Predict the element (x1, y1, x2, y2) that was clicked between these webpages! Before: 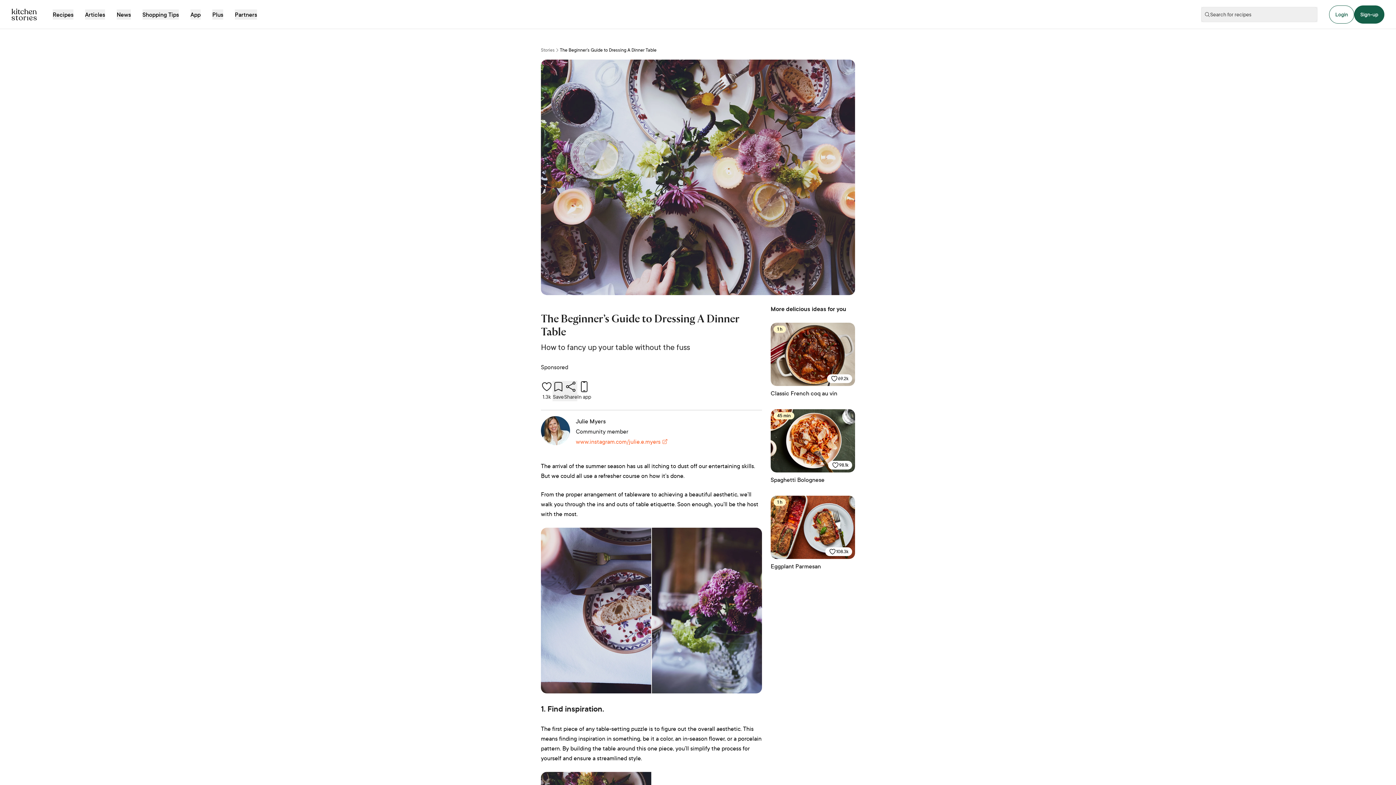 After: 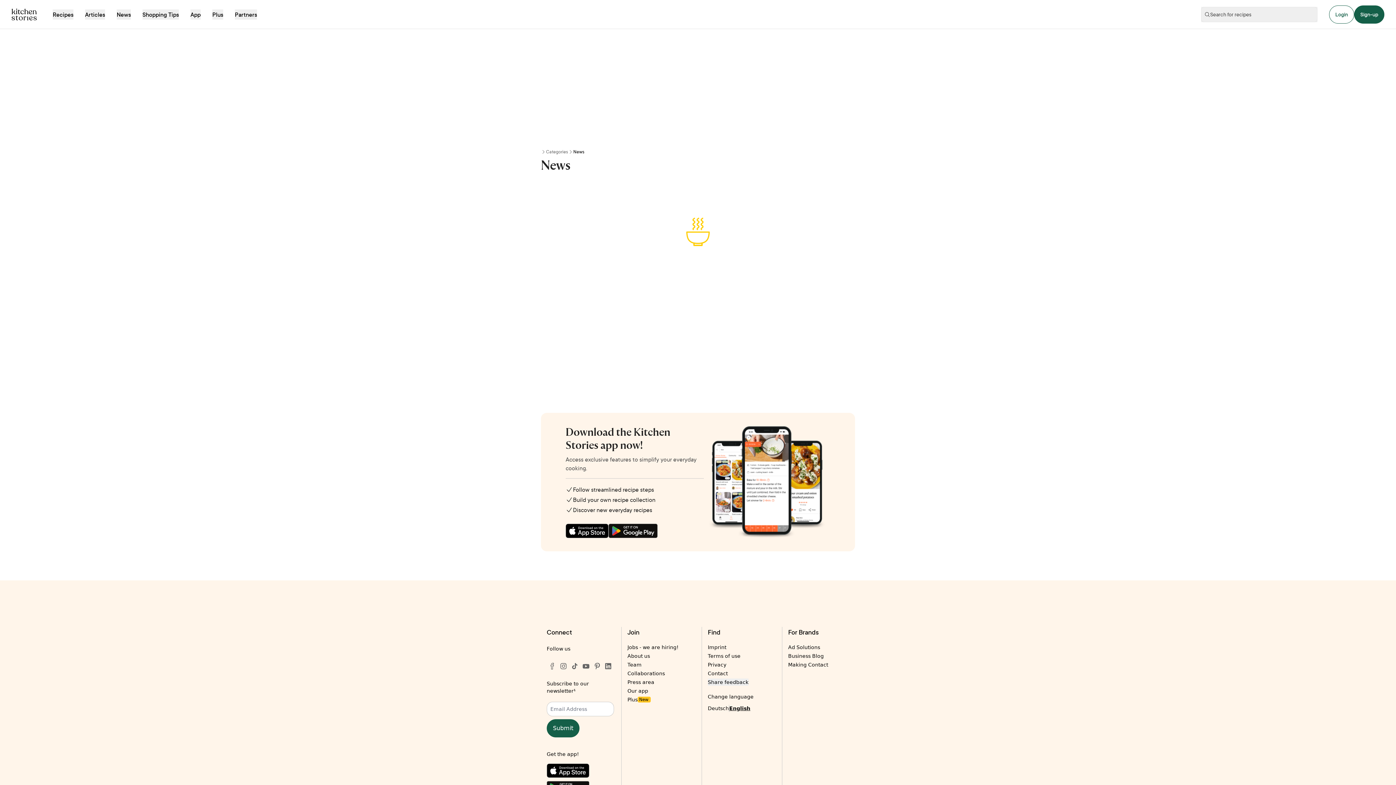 Action: label: News bbox: (116, 9, 130, 19)